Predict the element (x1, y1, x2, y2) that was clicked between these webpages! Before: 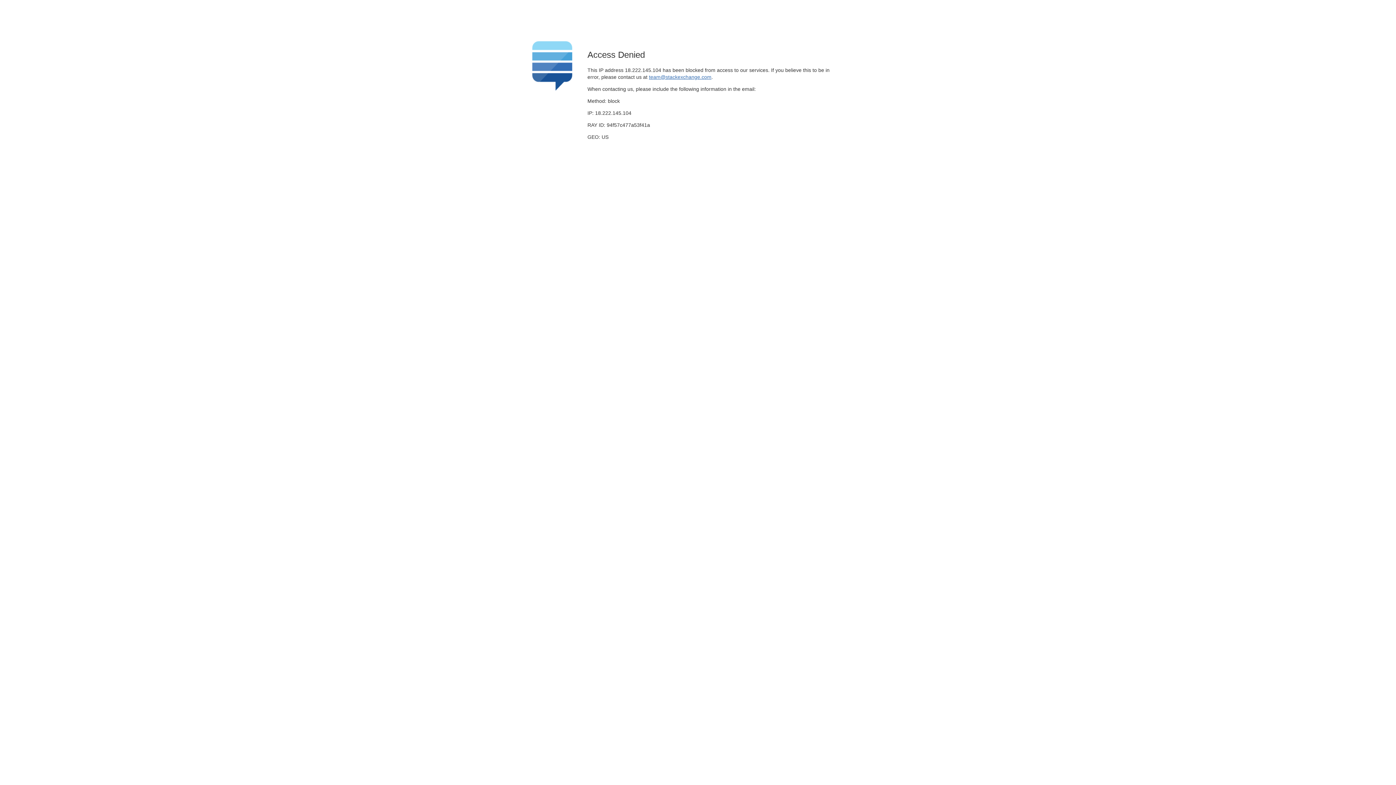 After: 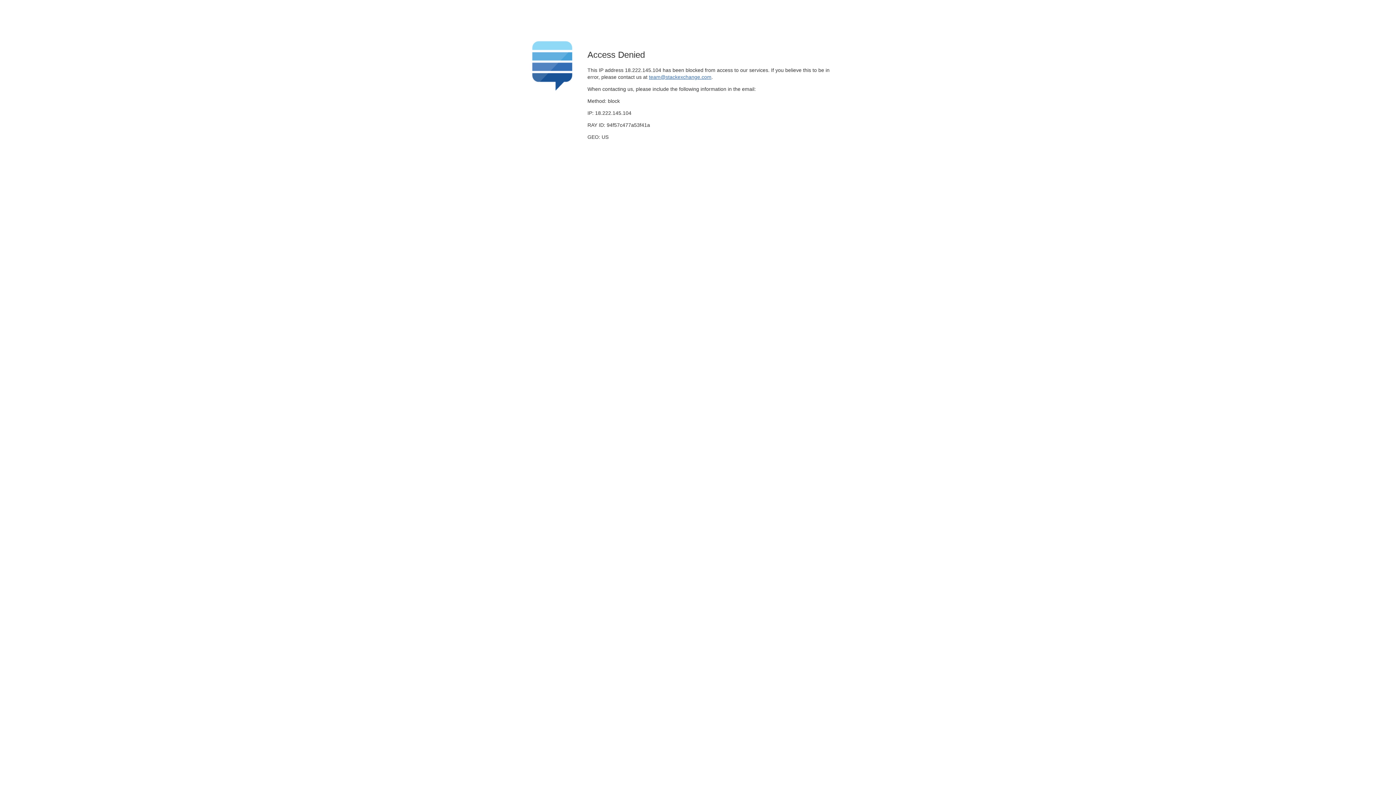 Action: bbox: (649, 74, 711, 79) label: team@stackexchange.com